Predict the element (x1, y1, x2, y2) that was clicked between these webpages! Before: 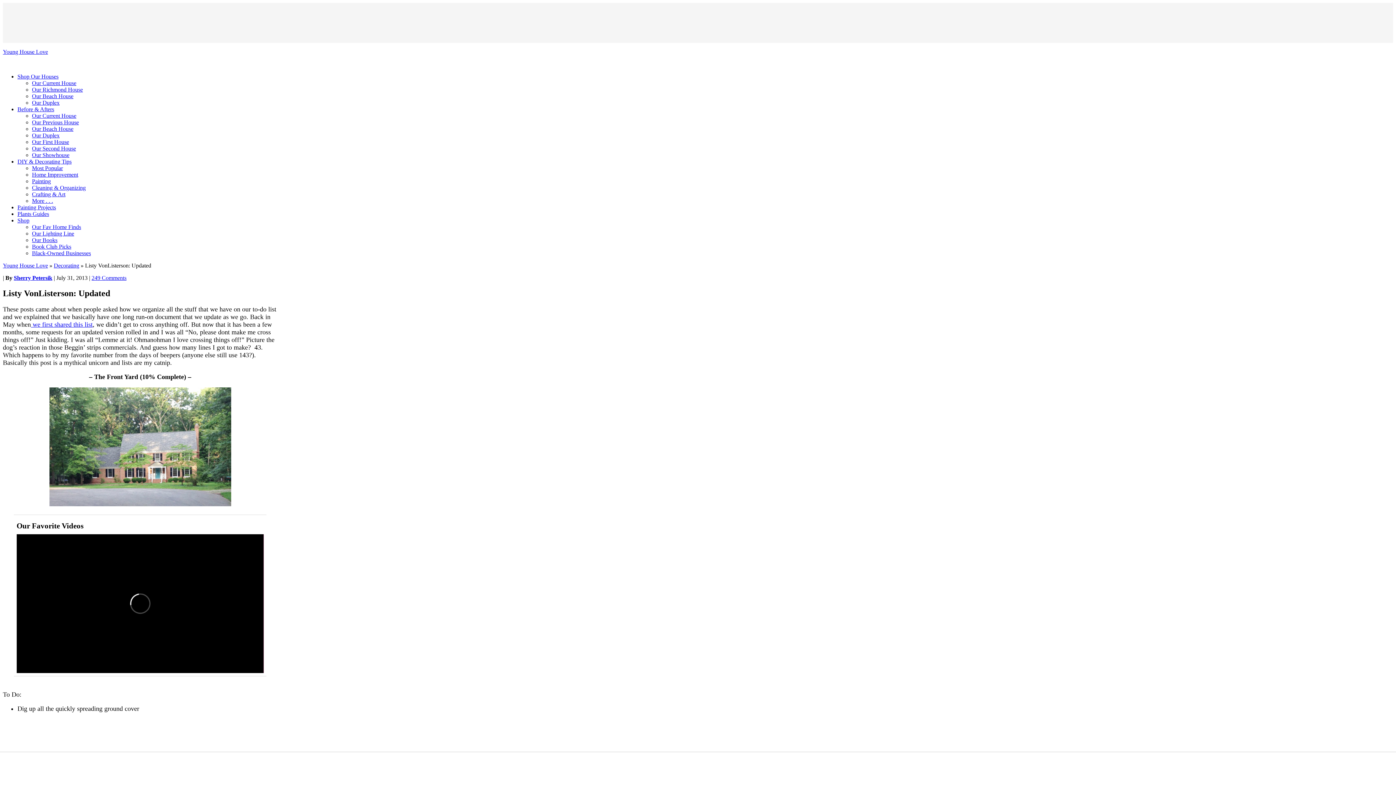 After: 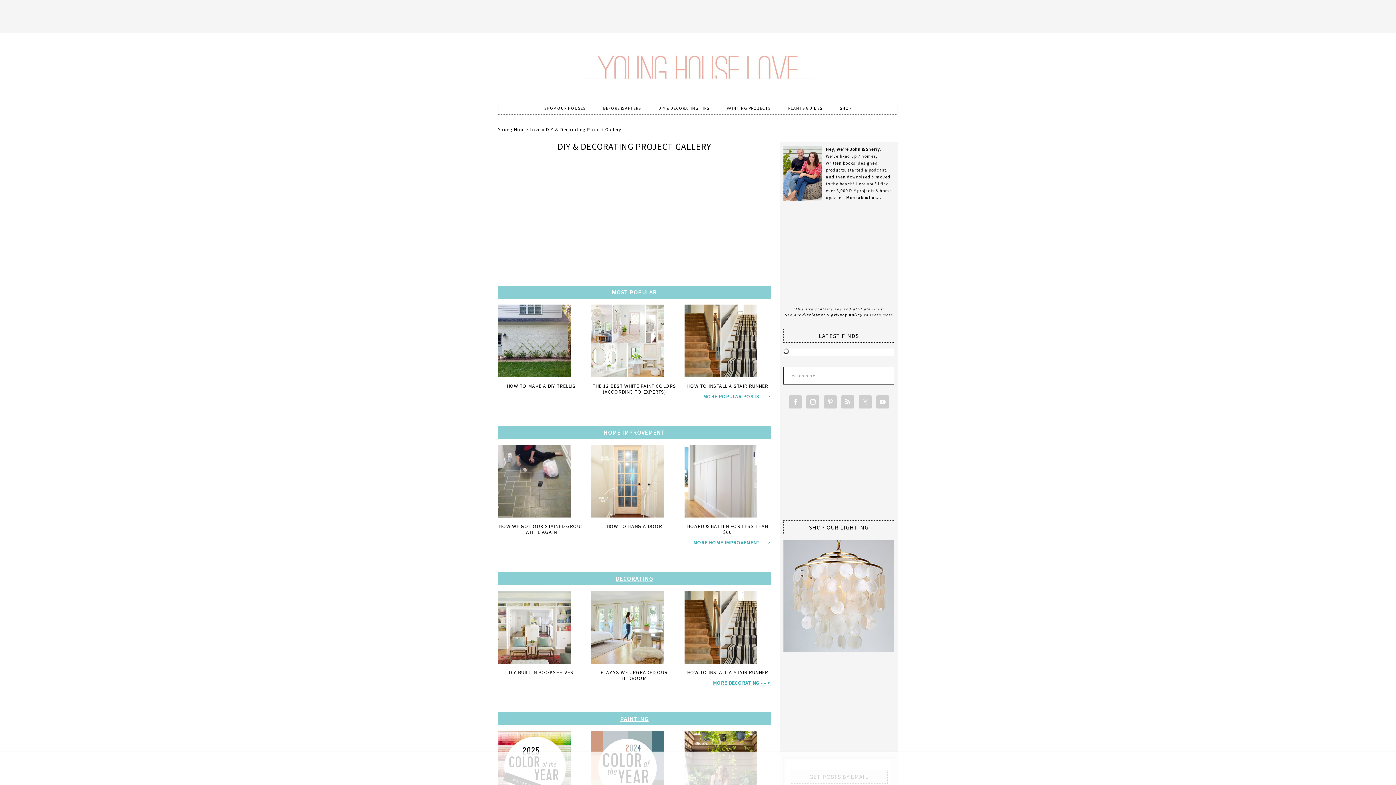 Action: bbox: (17, 158, 71, 164) label: DIY & Decorating Tips